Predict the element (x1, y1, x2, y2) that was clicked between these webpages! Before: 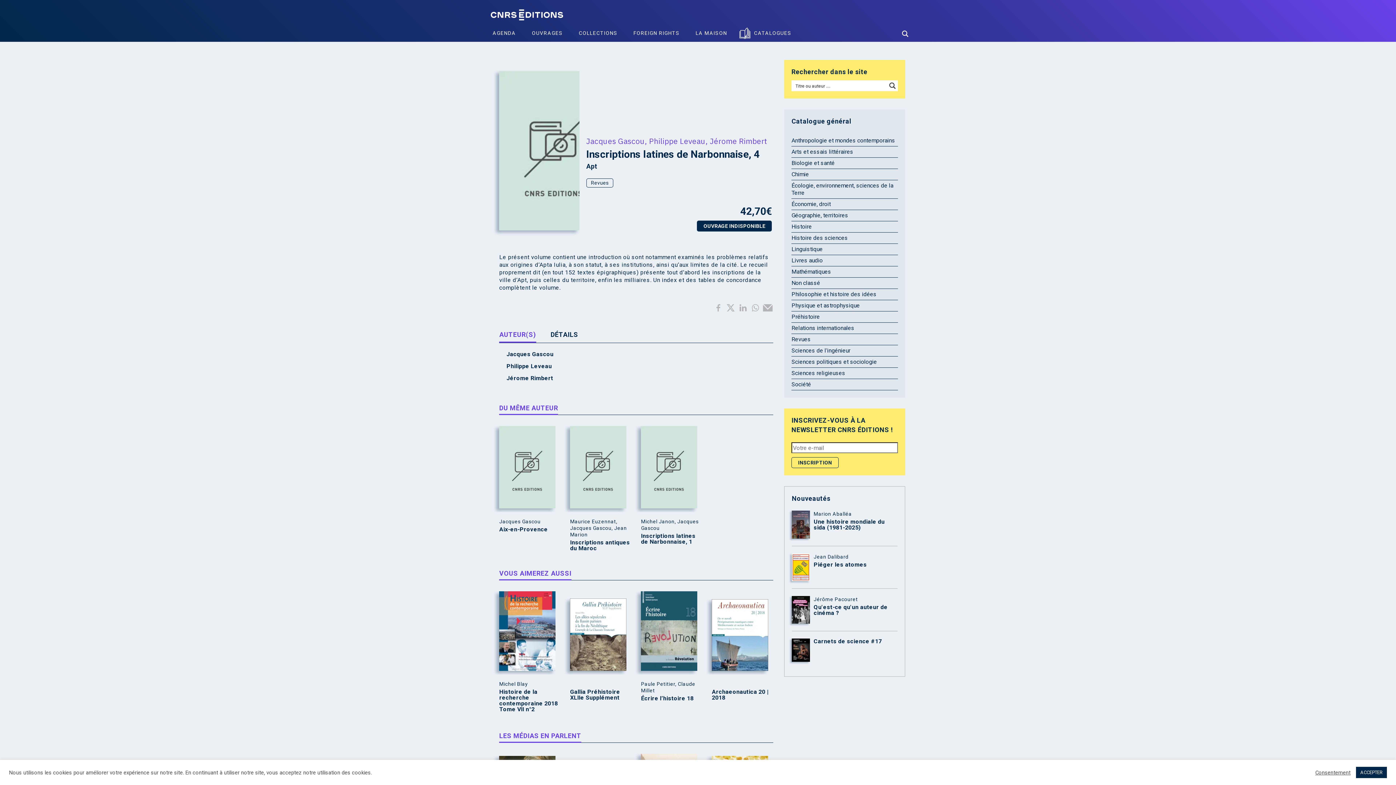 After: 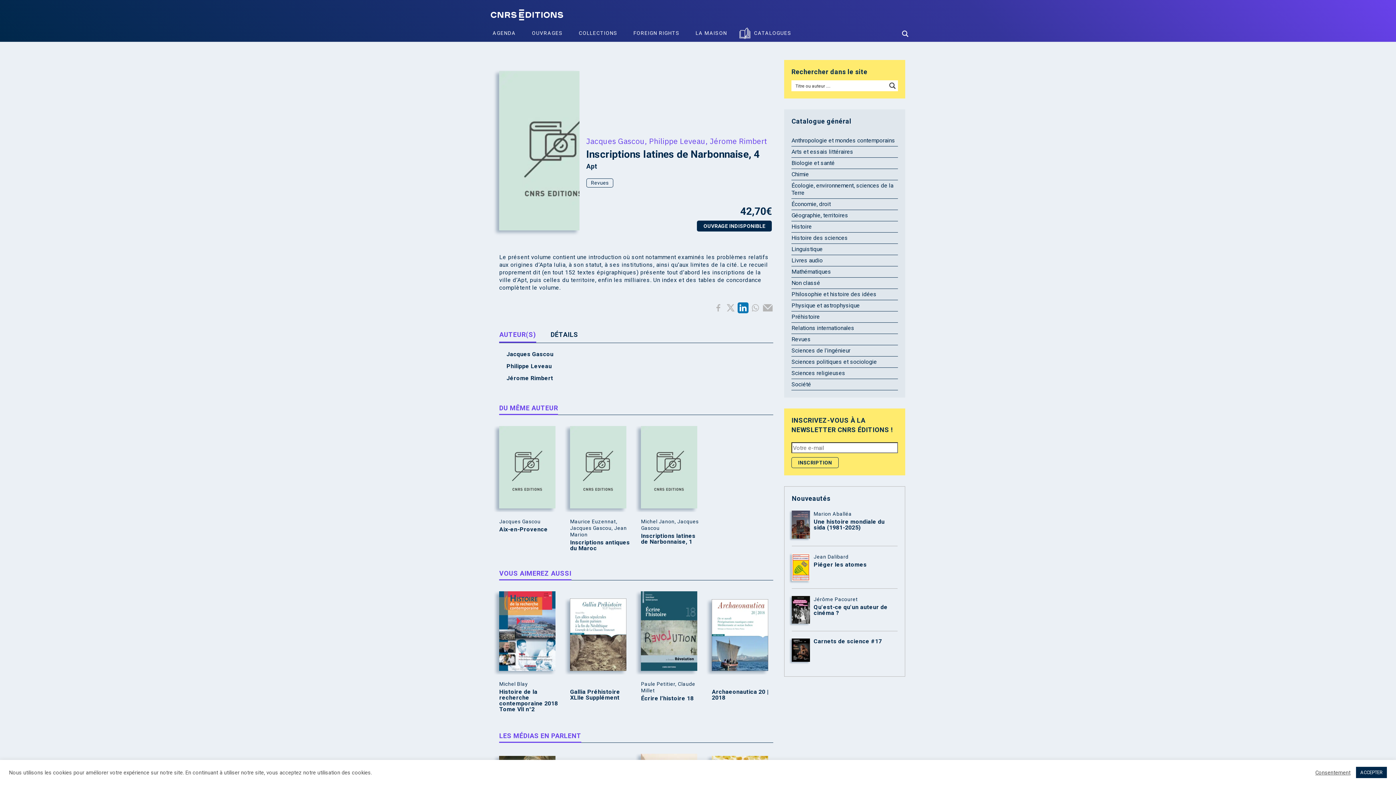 Action: bbox: (737, 302, 748, 313)